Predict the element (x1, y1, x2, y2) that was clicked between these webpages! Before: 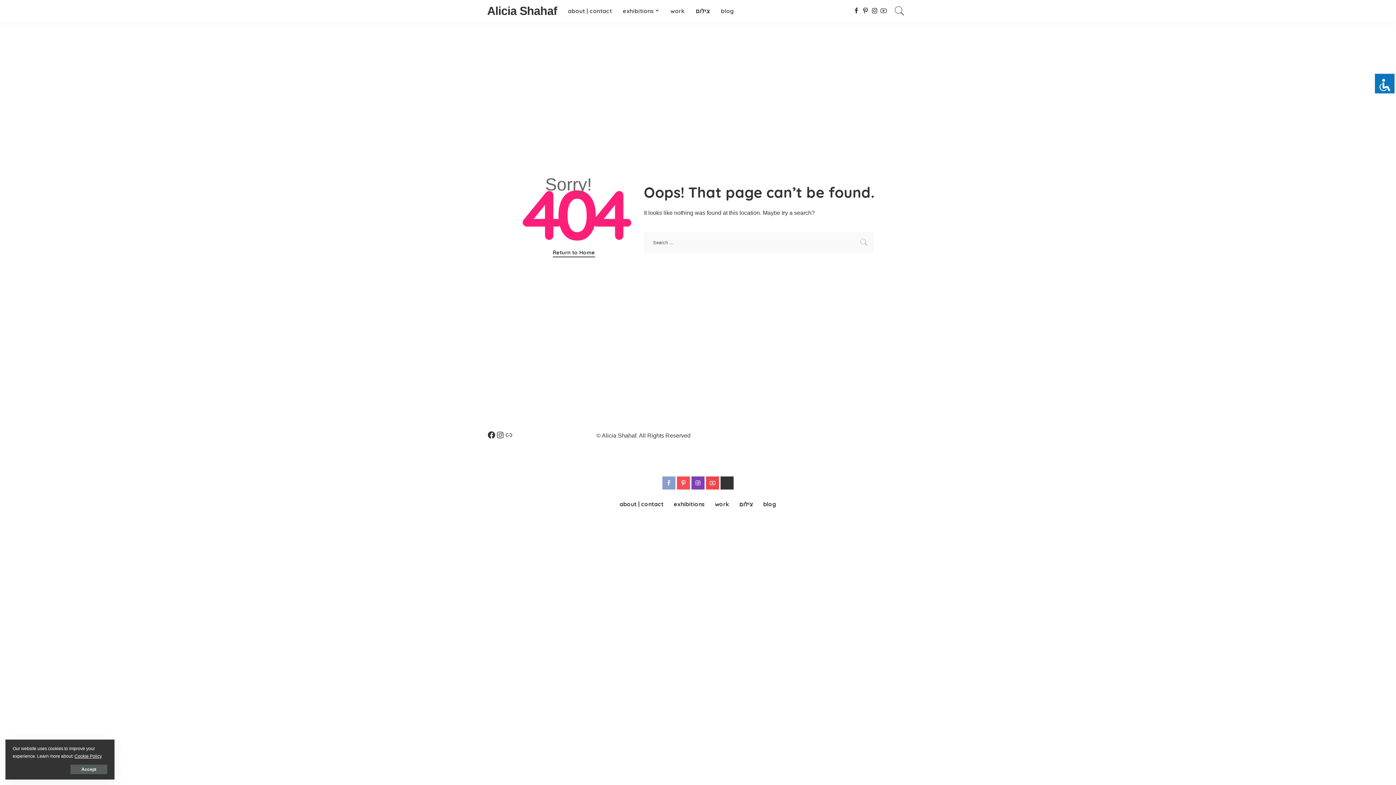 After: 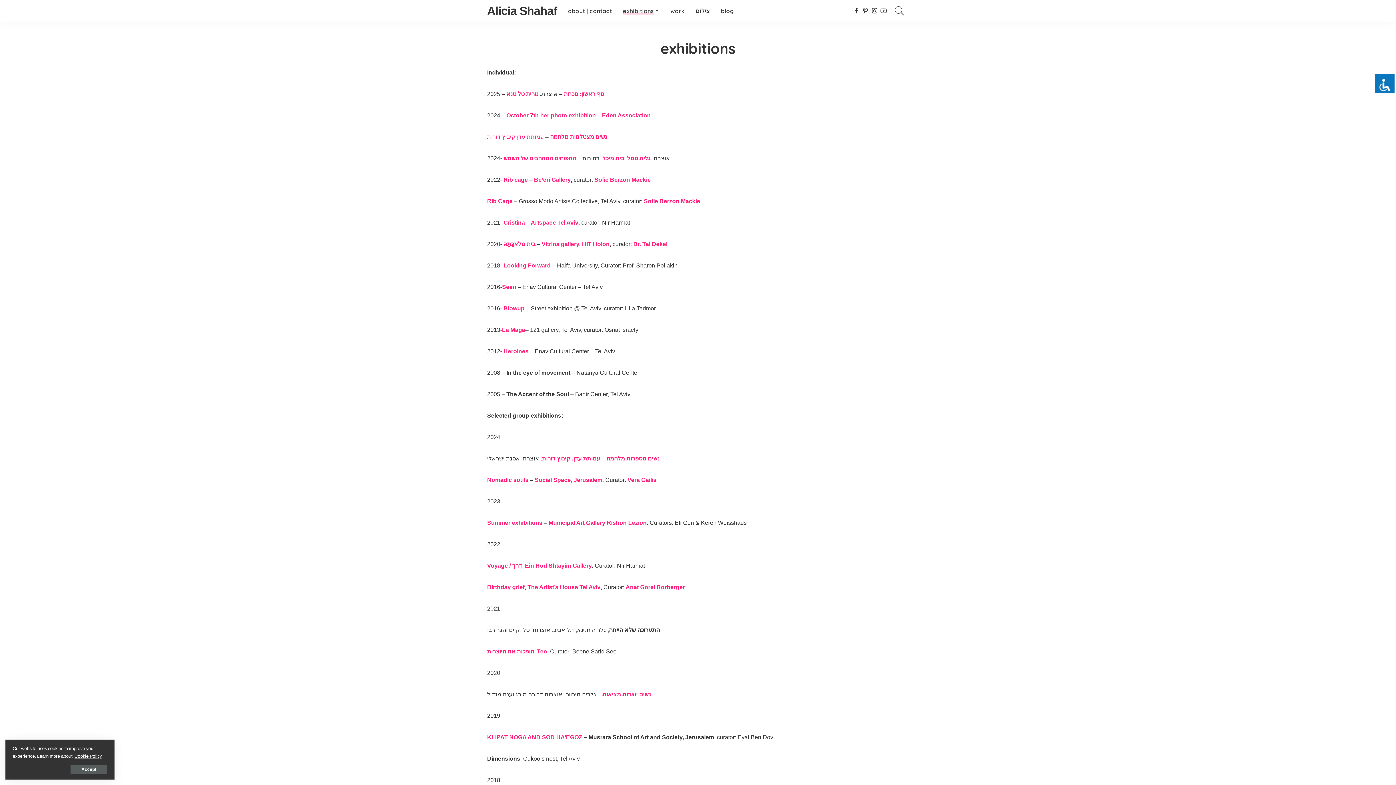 Action: bbox: (617, 0, 665, 21) label: exhibitions